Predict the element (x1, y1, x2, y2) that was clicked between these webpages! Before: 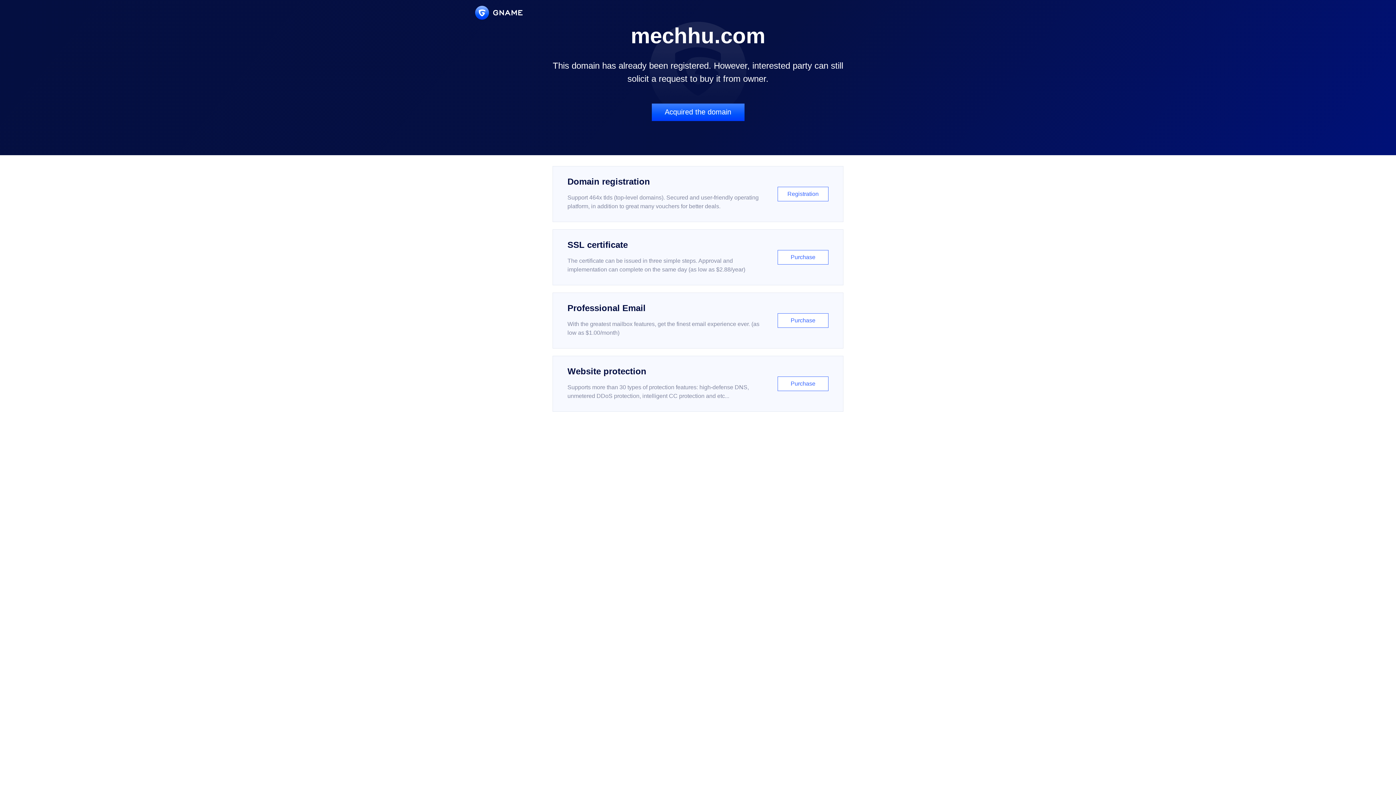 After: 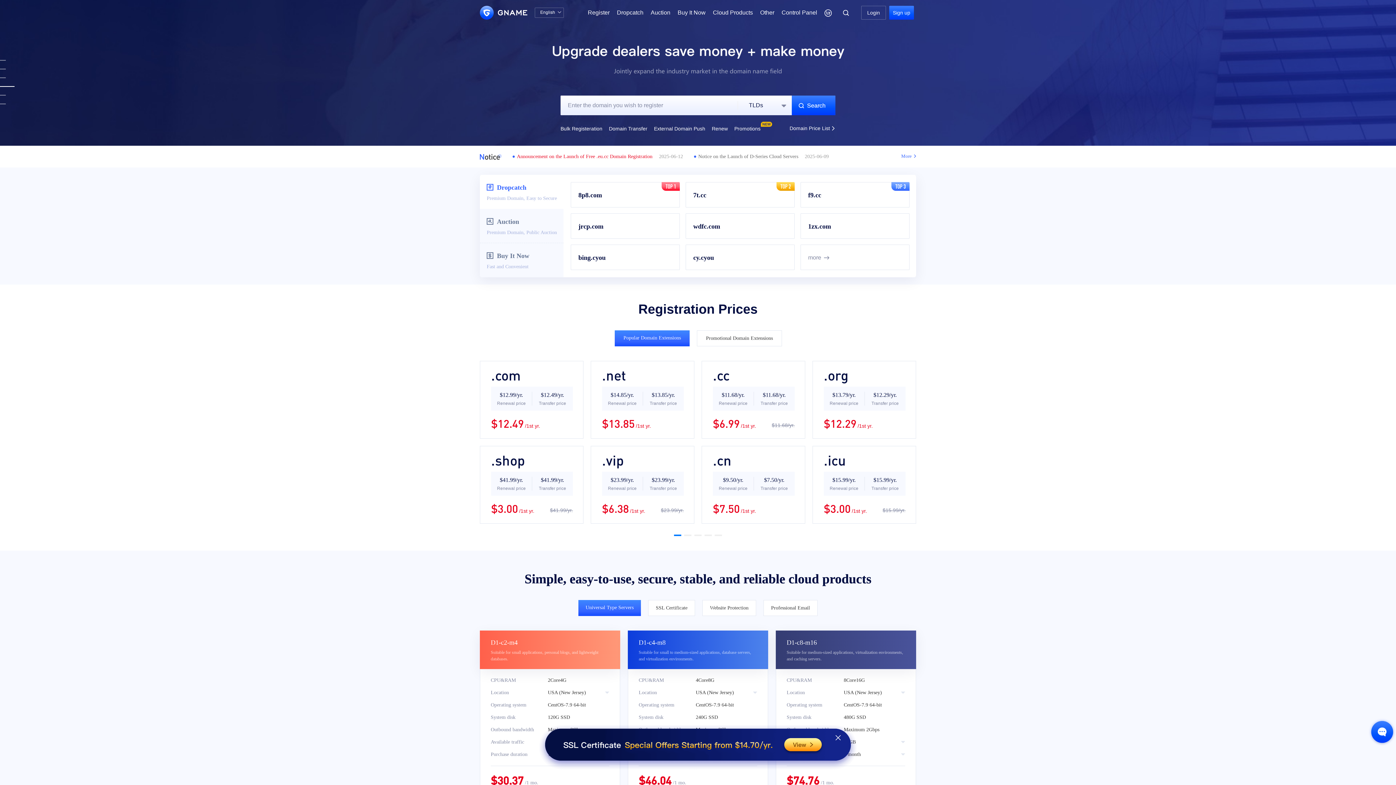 Action: bbox: (475, 5, 522, 19)